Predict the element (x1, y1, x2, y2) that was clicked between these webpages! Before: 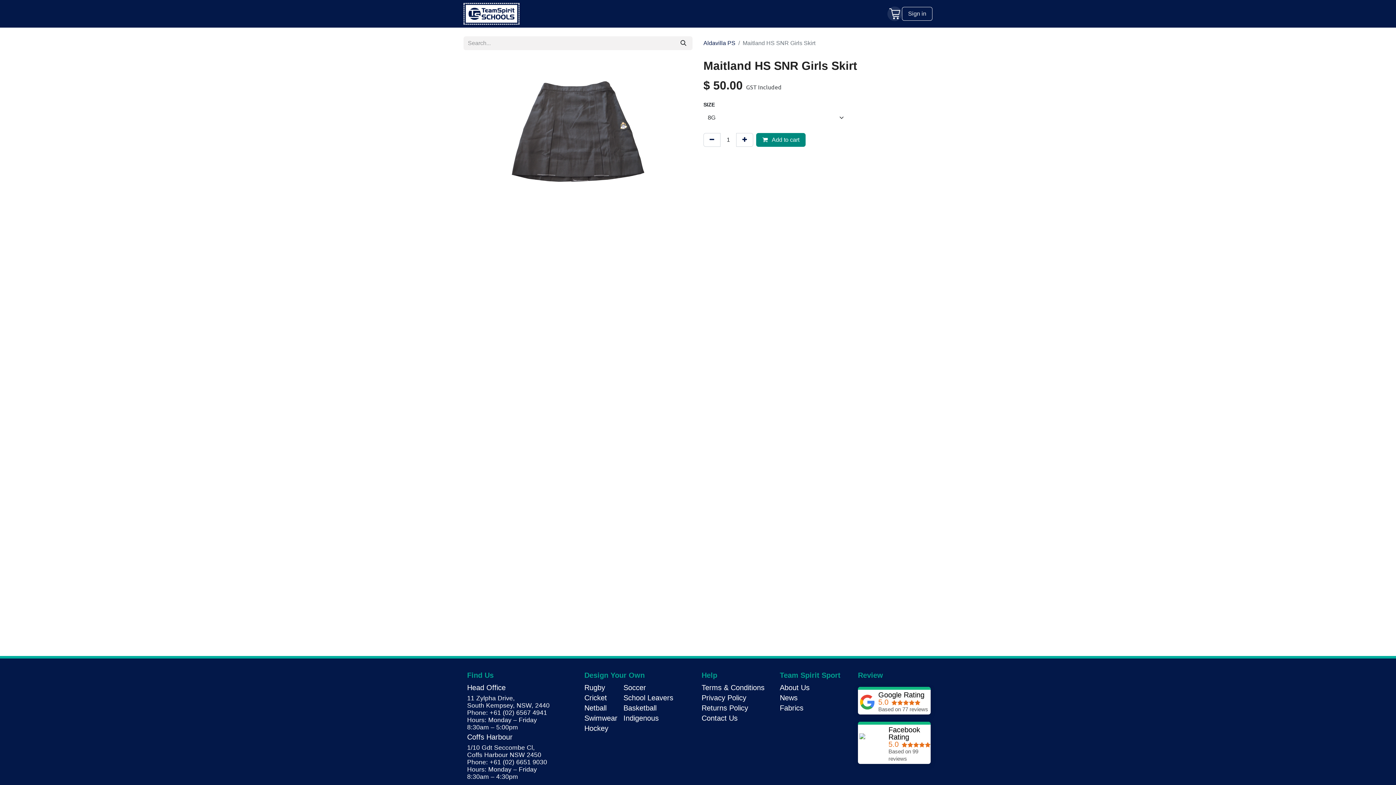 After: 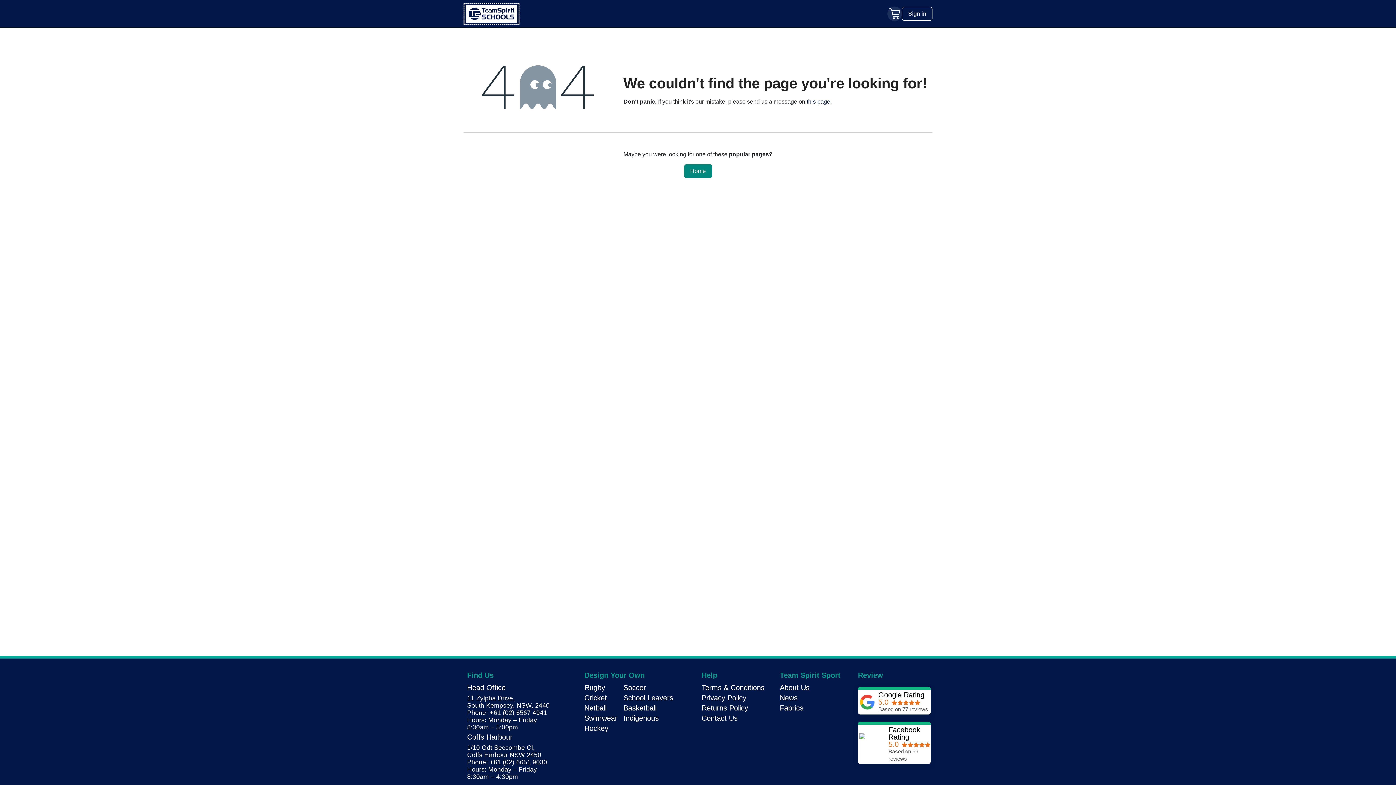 Action: label: About Us bbox: (780, 684, 809, 692)